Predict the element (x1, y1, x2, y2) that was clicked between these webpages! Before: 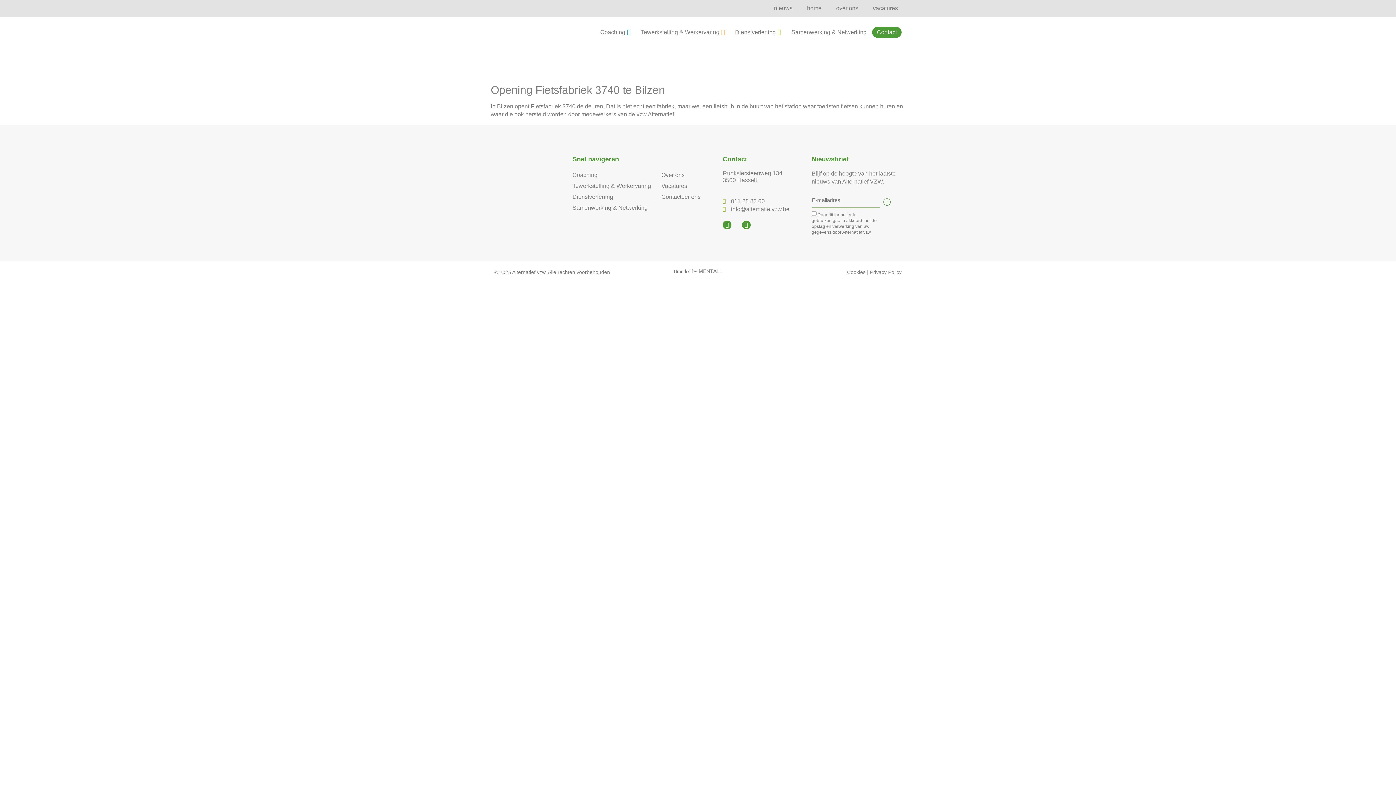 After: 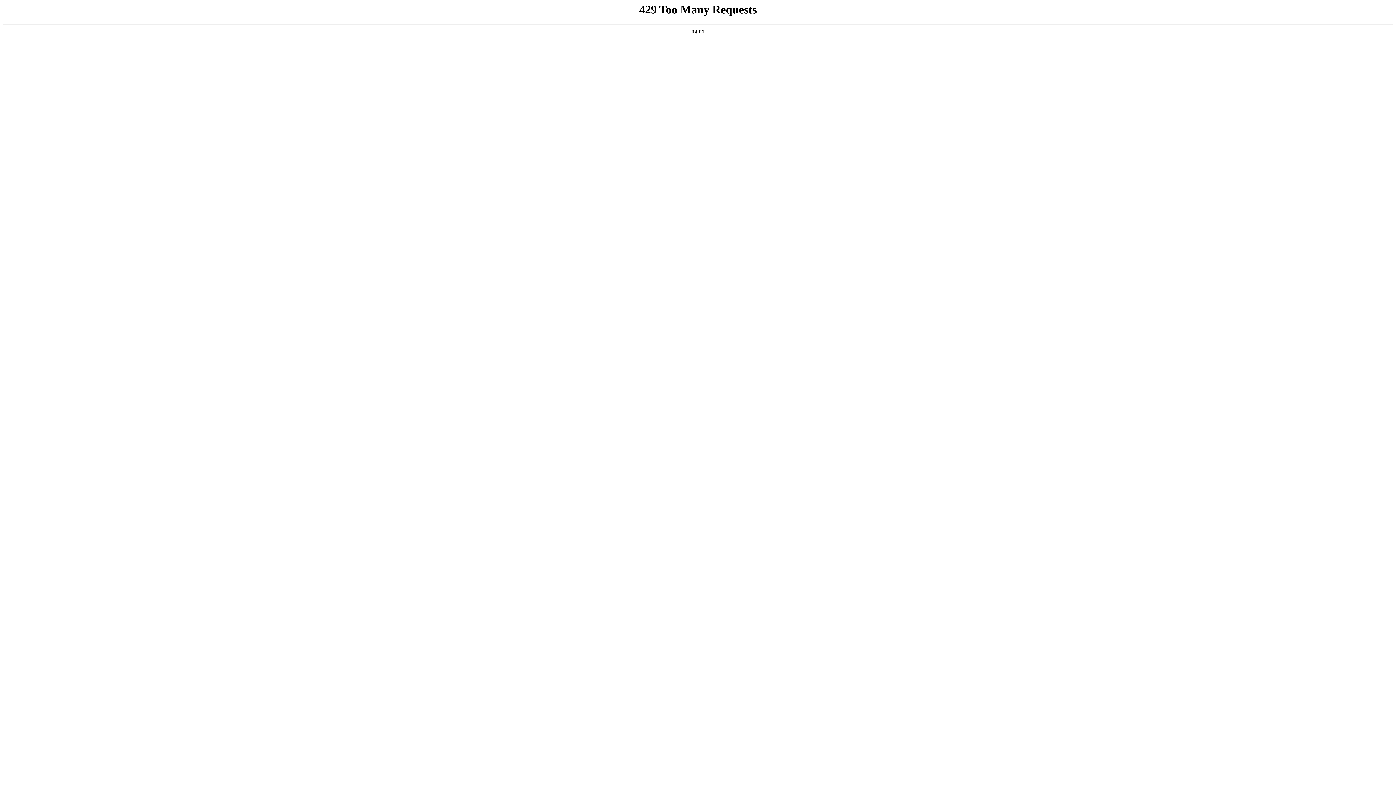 Action: bbox: (494, 24, 557, 42)